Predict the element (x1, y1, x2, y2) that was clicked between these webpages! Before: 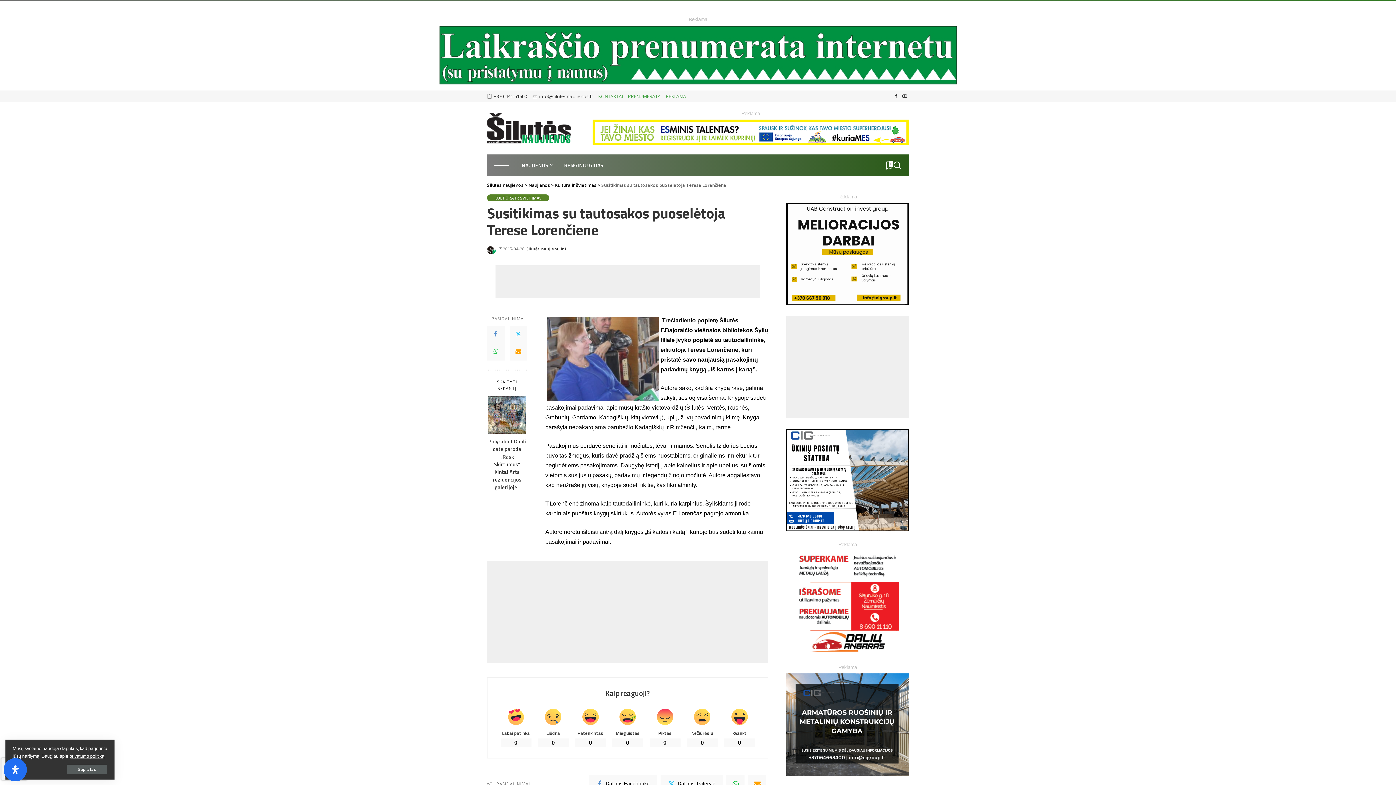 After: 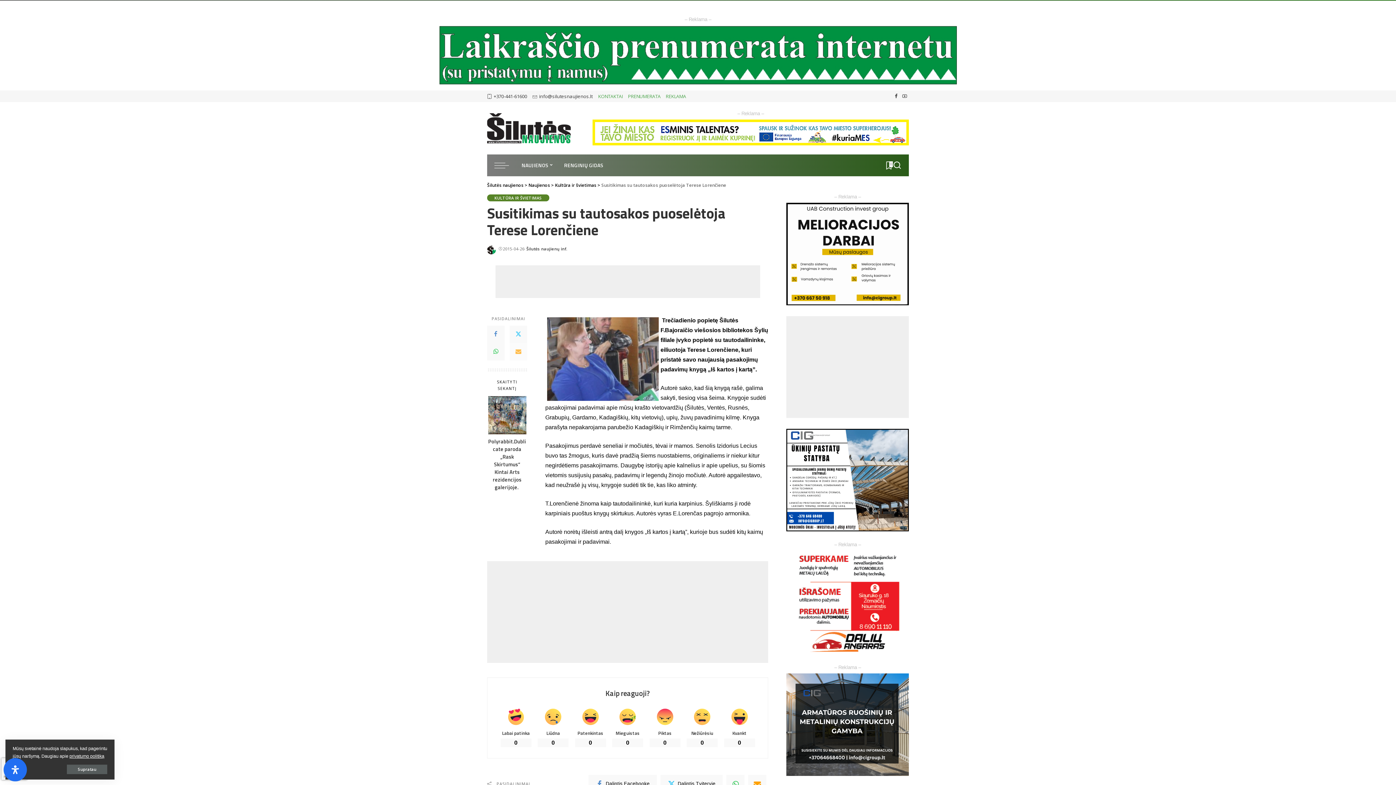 Action: label: Email bbox: (509, 343, 527, 360)